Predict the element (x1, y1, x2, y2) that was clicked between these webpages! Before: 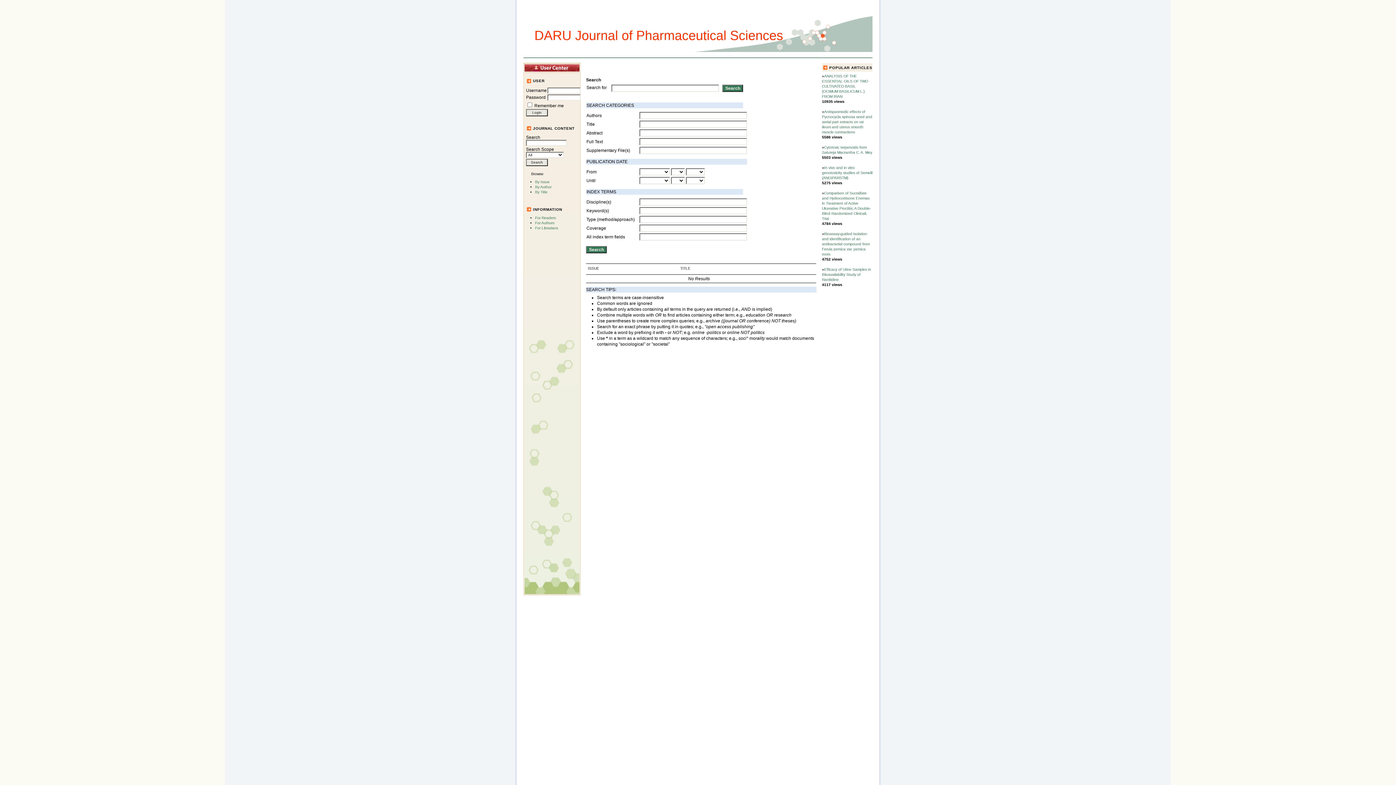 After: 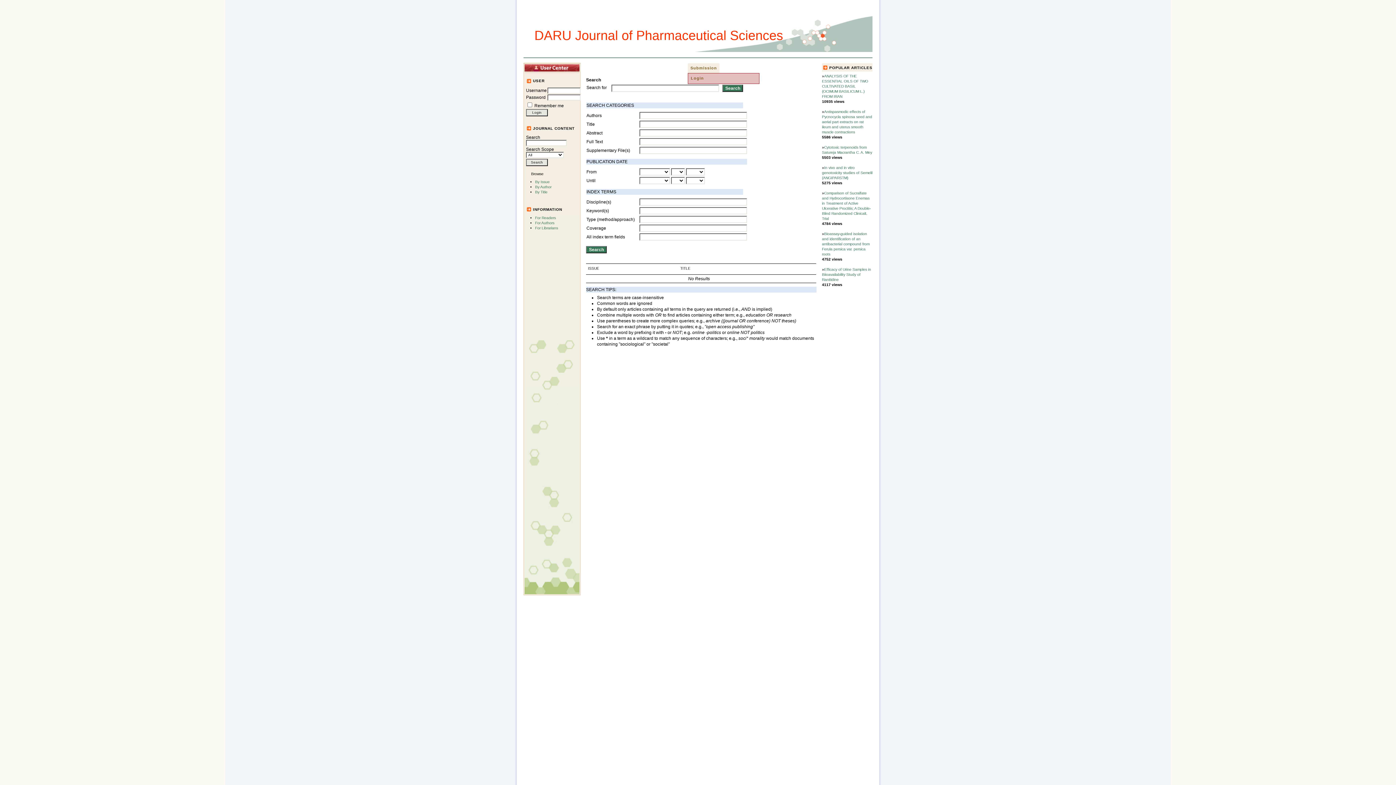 Action: bbox: (688, 63, 719, 73) label: Submission